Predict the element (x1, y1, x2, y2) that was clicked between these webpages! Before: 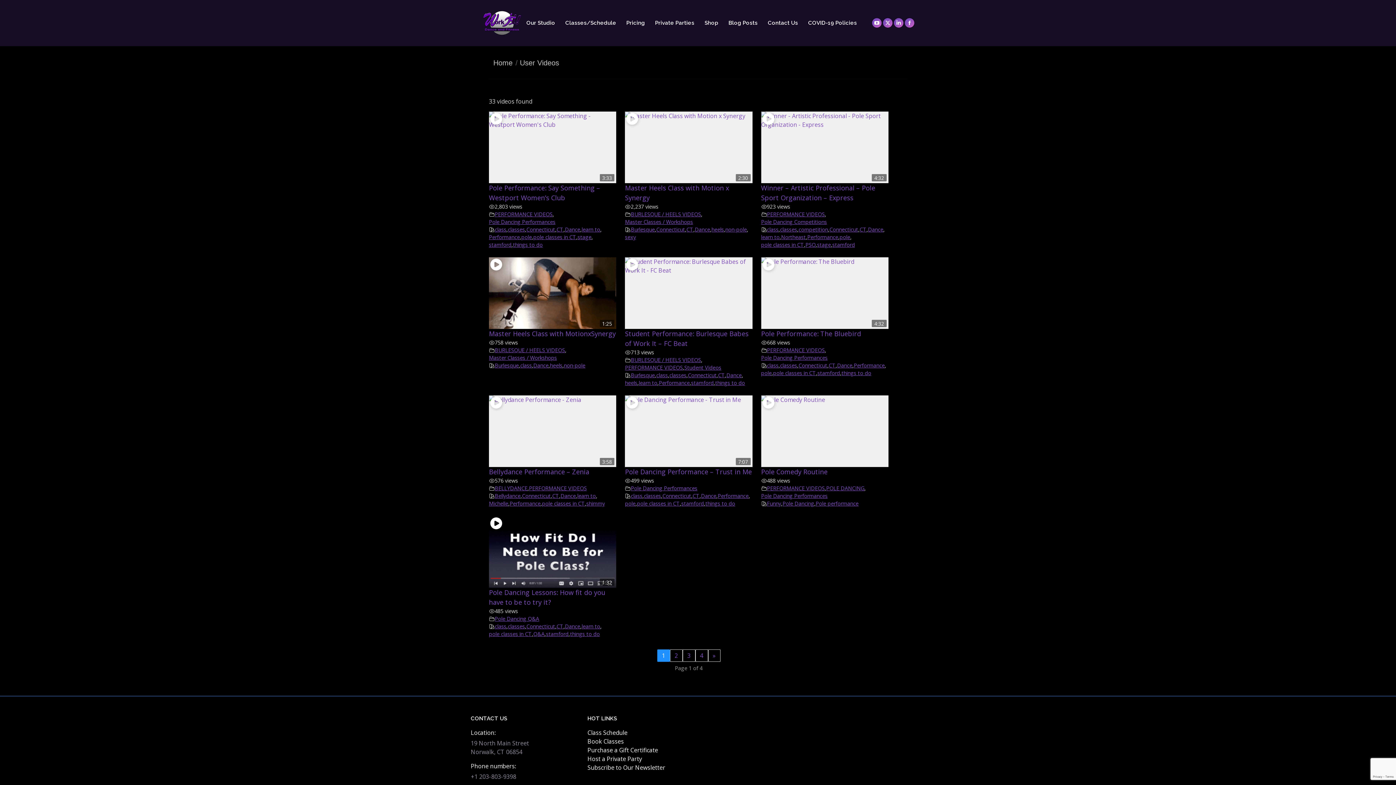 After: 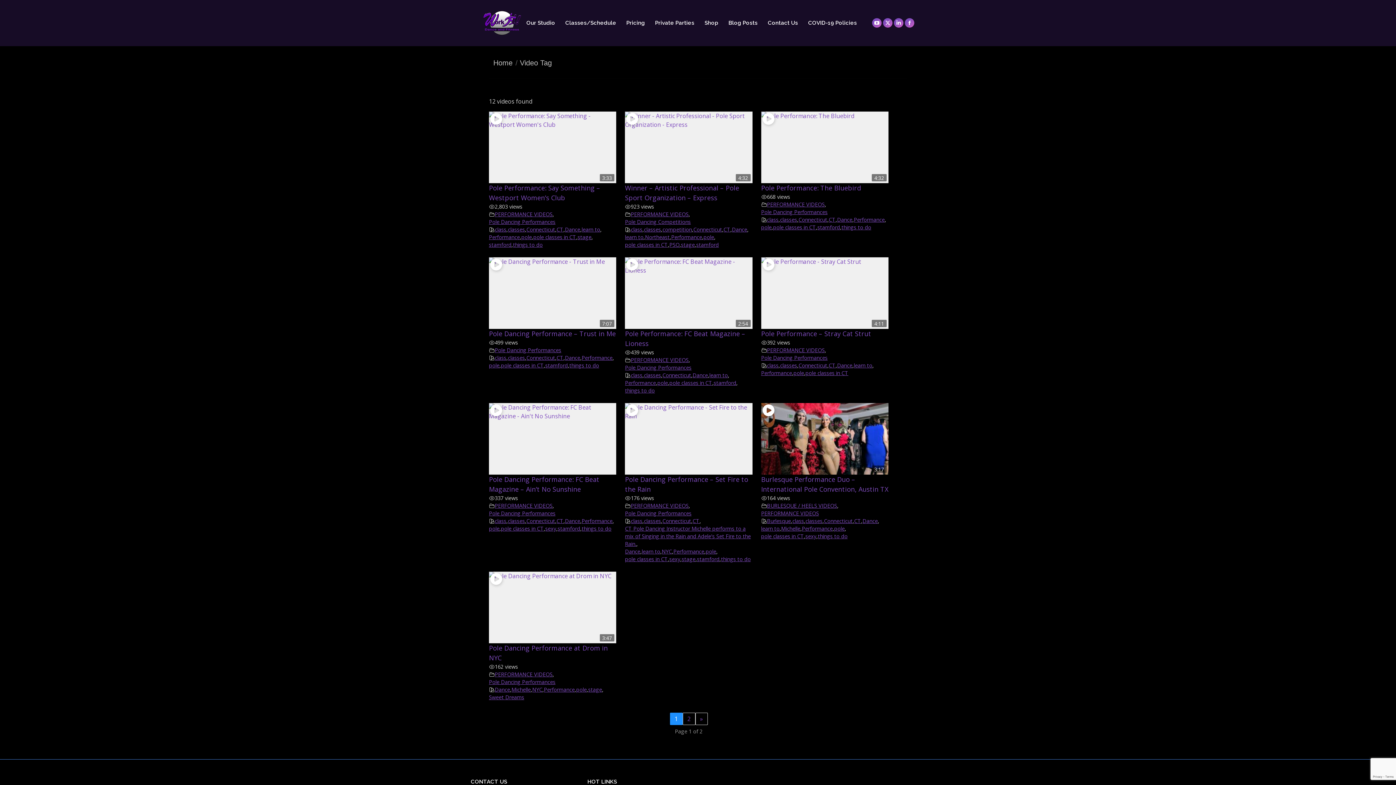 Action: label: pole bbox: (625, 500, 635, 507)